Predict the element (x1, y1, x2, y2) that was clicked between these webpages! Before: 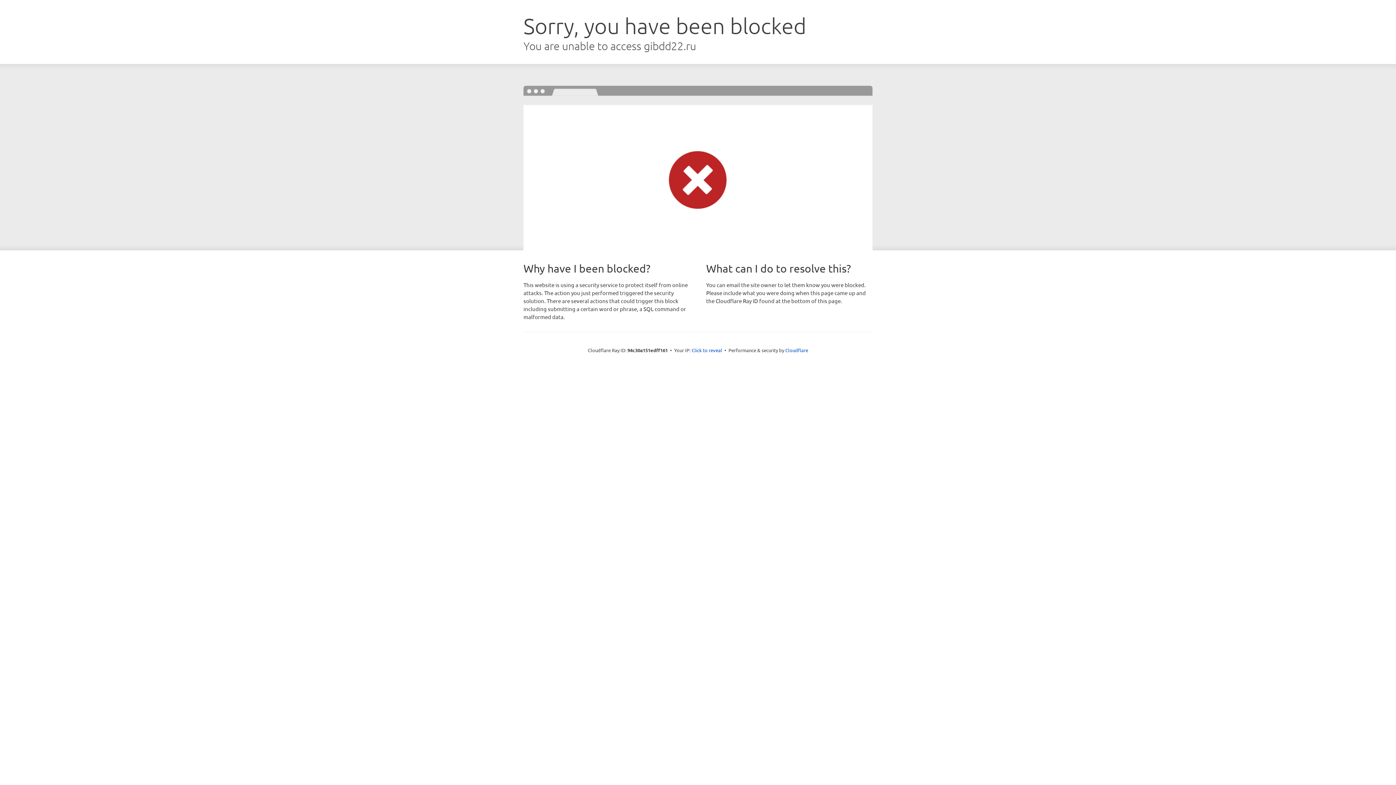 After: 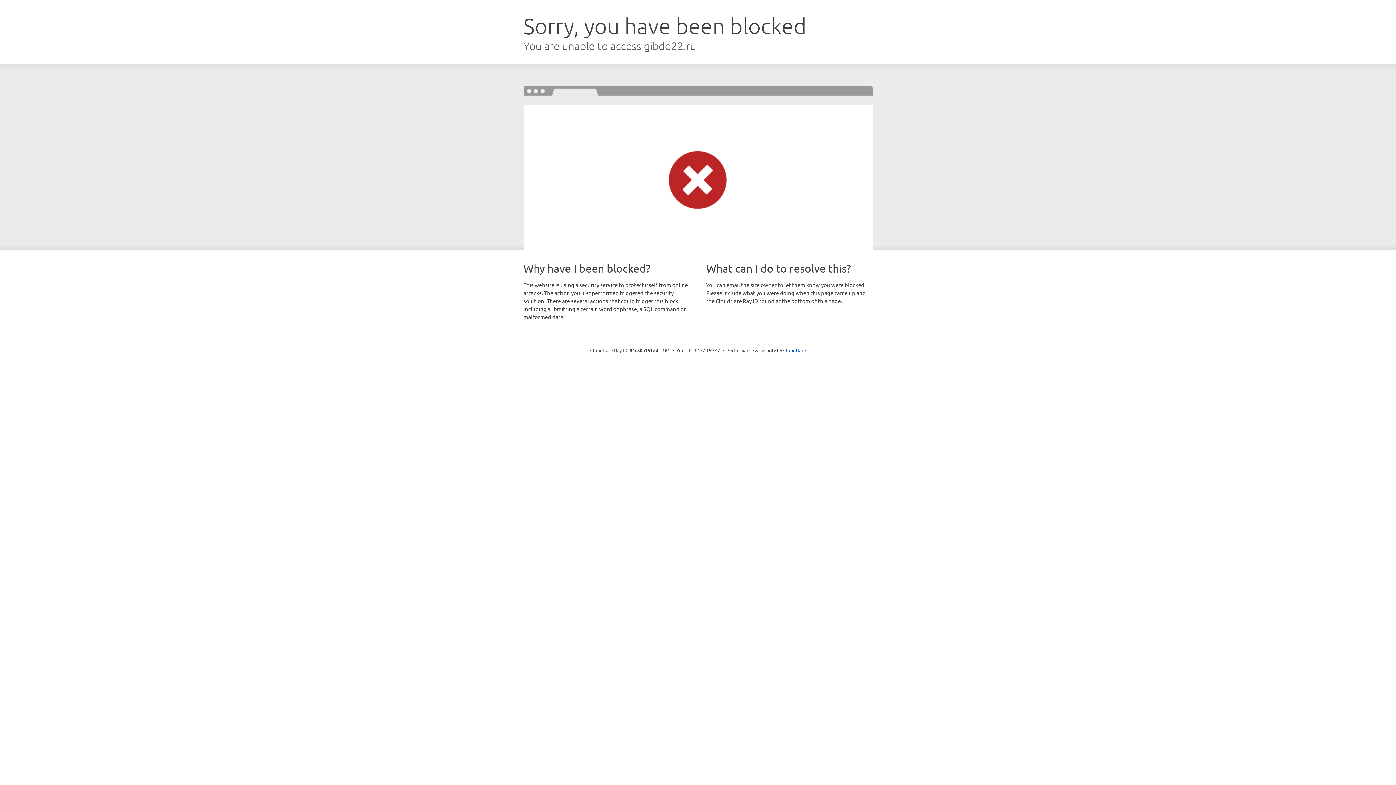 Action: label: Click to reveal bbox: (691, 346, 722, 353)